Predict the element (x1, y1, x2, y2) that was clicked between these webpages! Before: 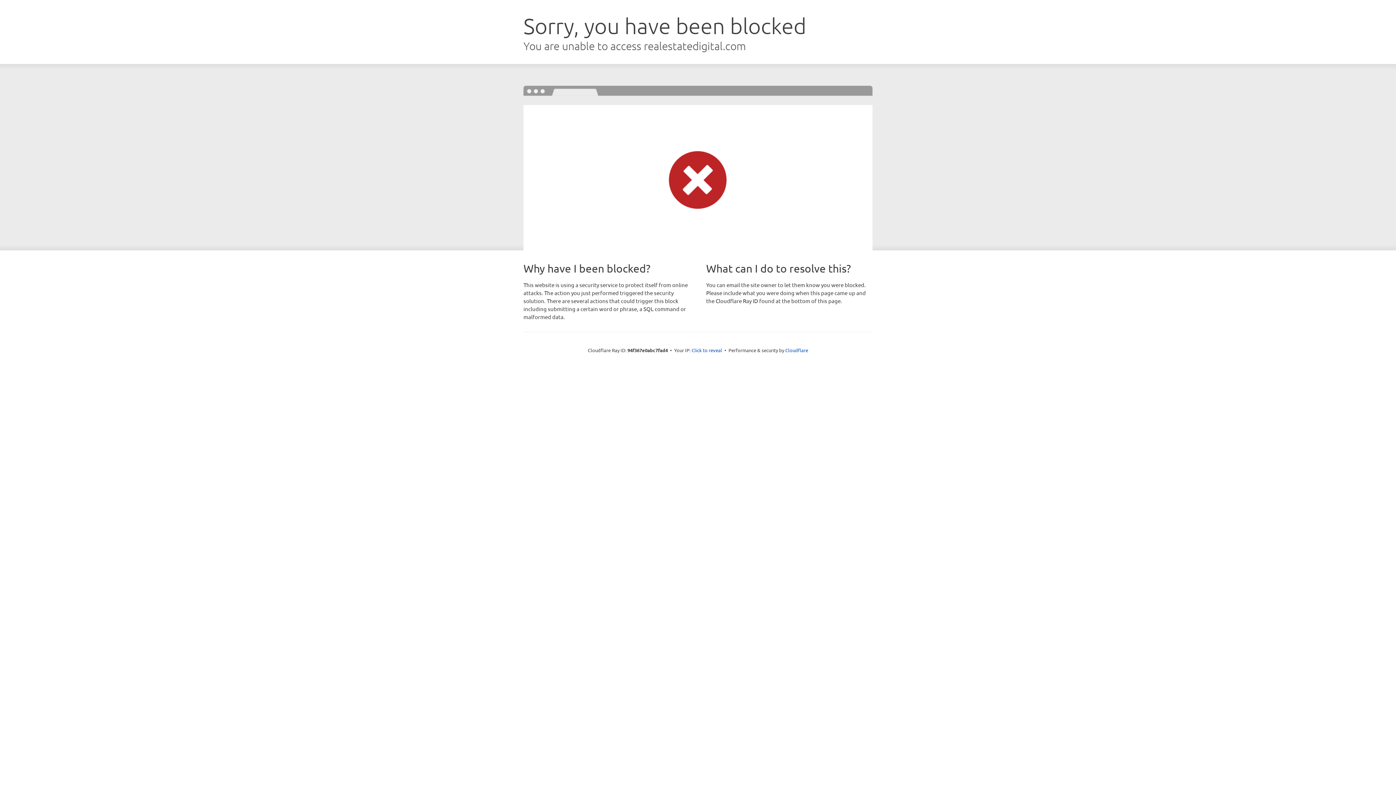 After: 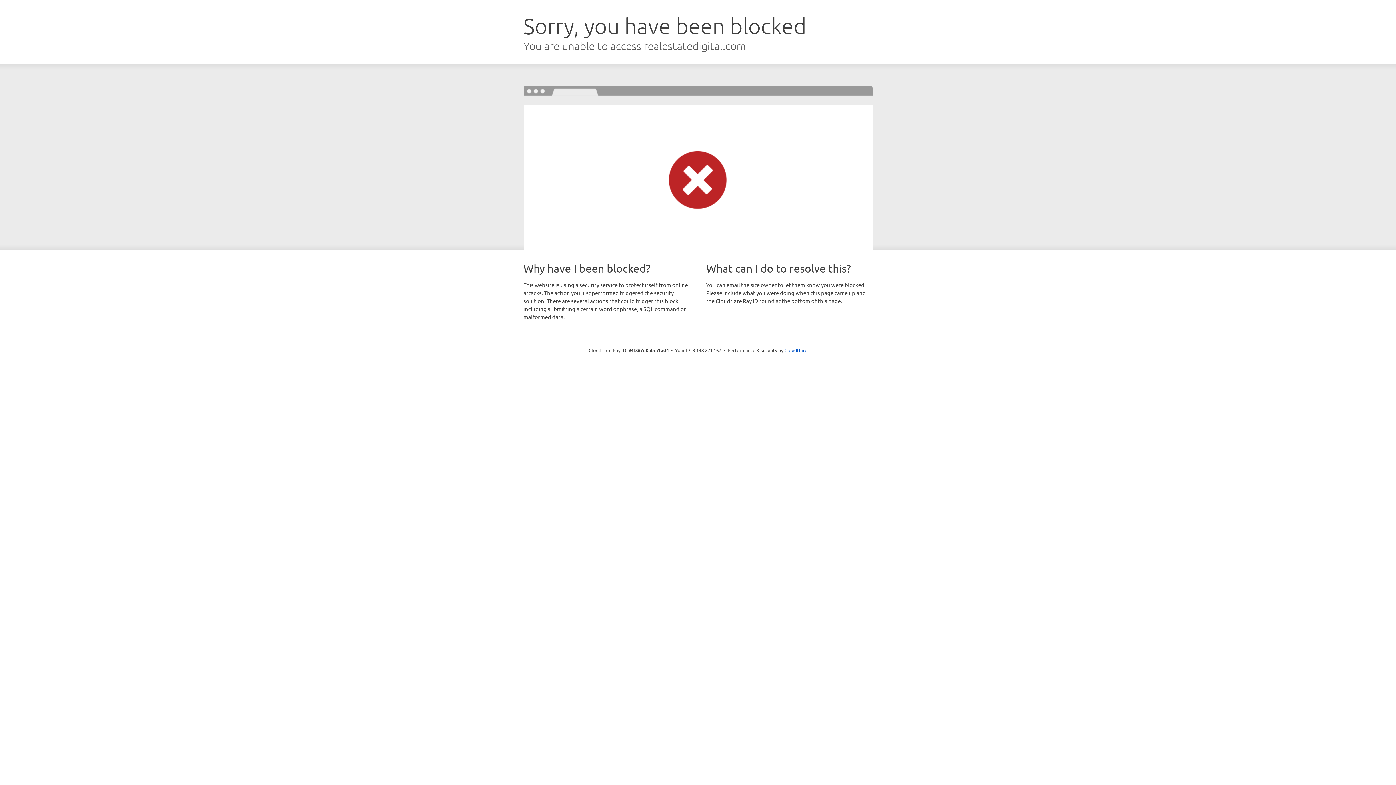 Action: bbox: (691, 346, 722, 353) label: Click to reveal